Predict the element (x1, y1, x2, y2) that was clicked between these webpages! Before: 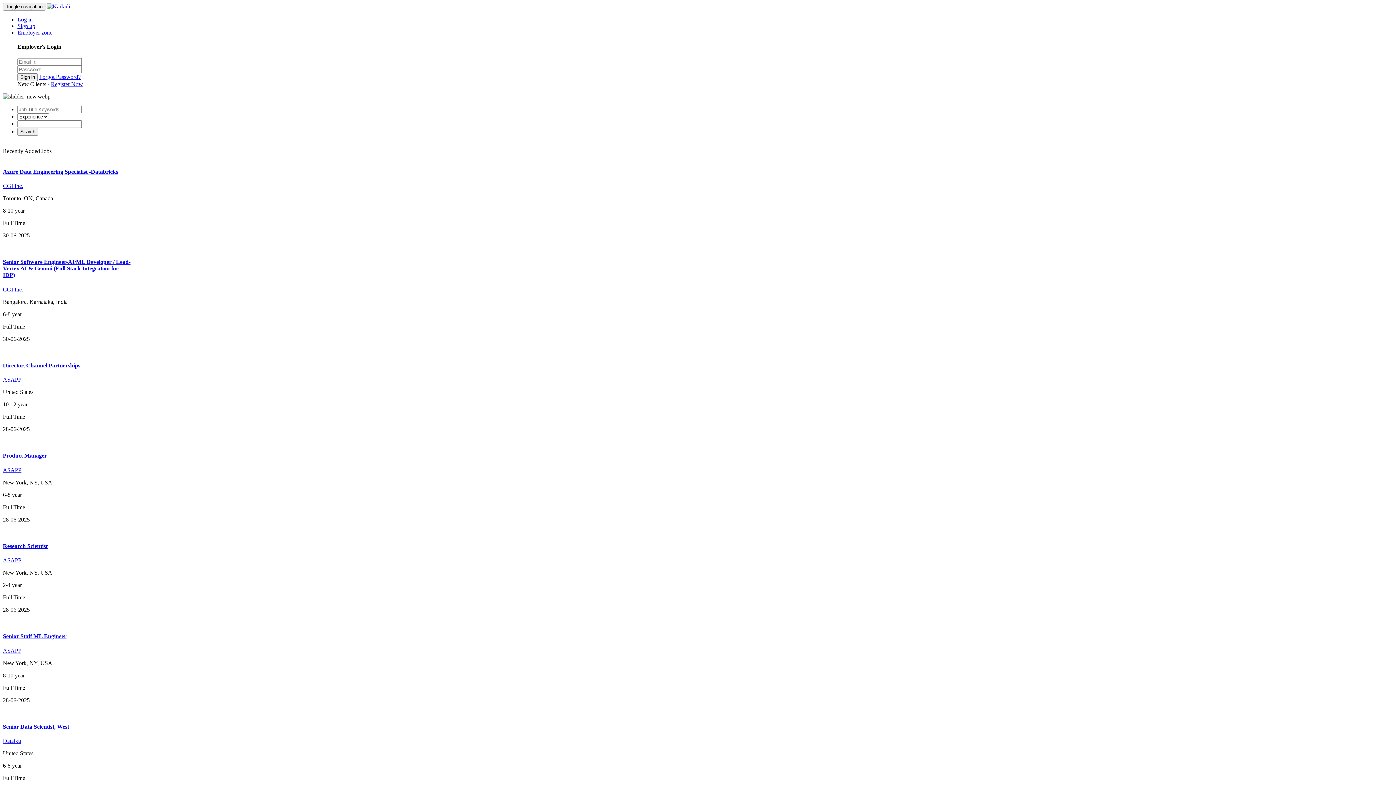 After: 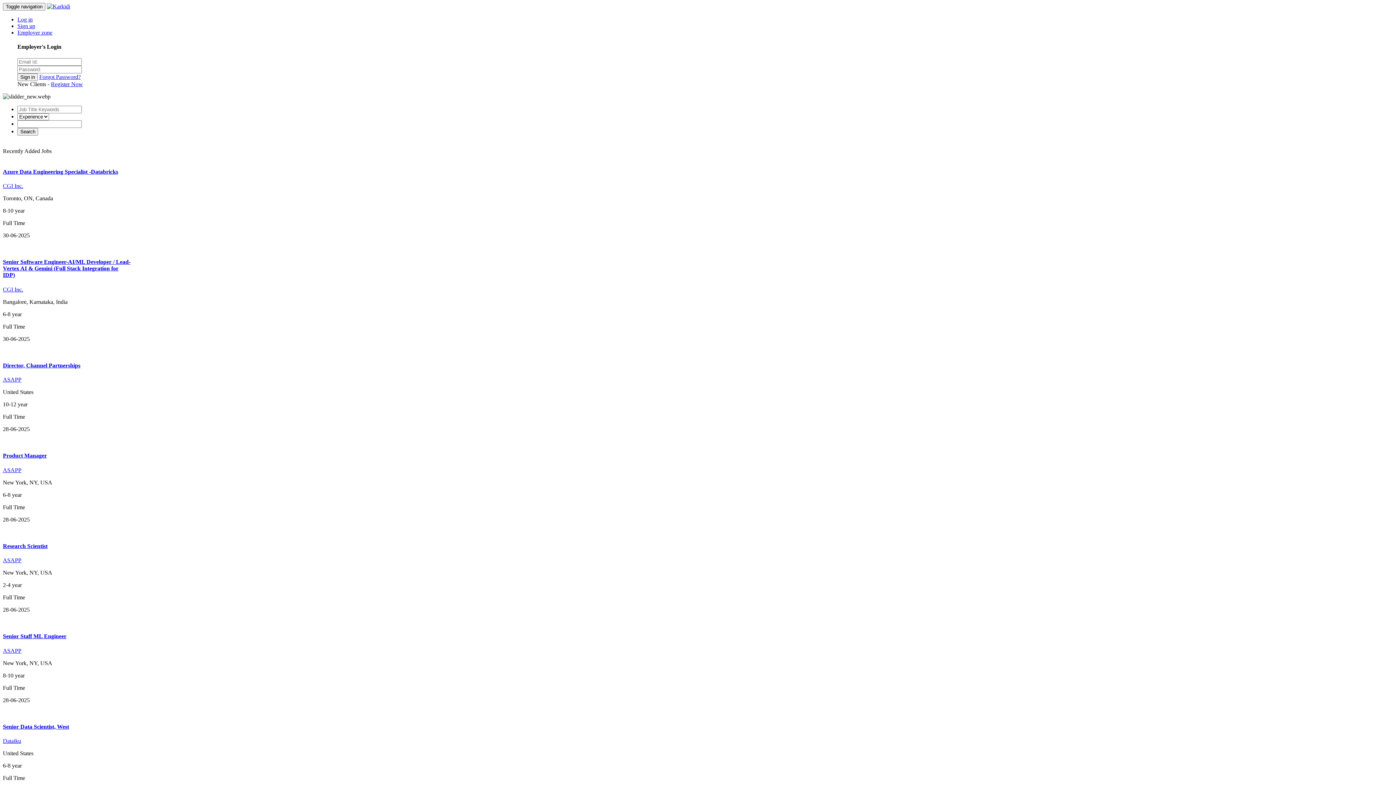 Action: bbox: (2, 286, 23, 292) label: CGI Inc.